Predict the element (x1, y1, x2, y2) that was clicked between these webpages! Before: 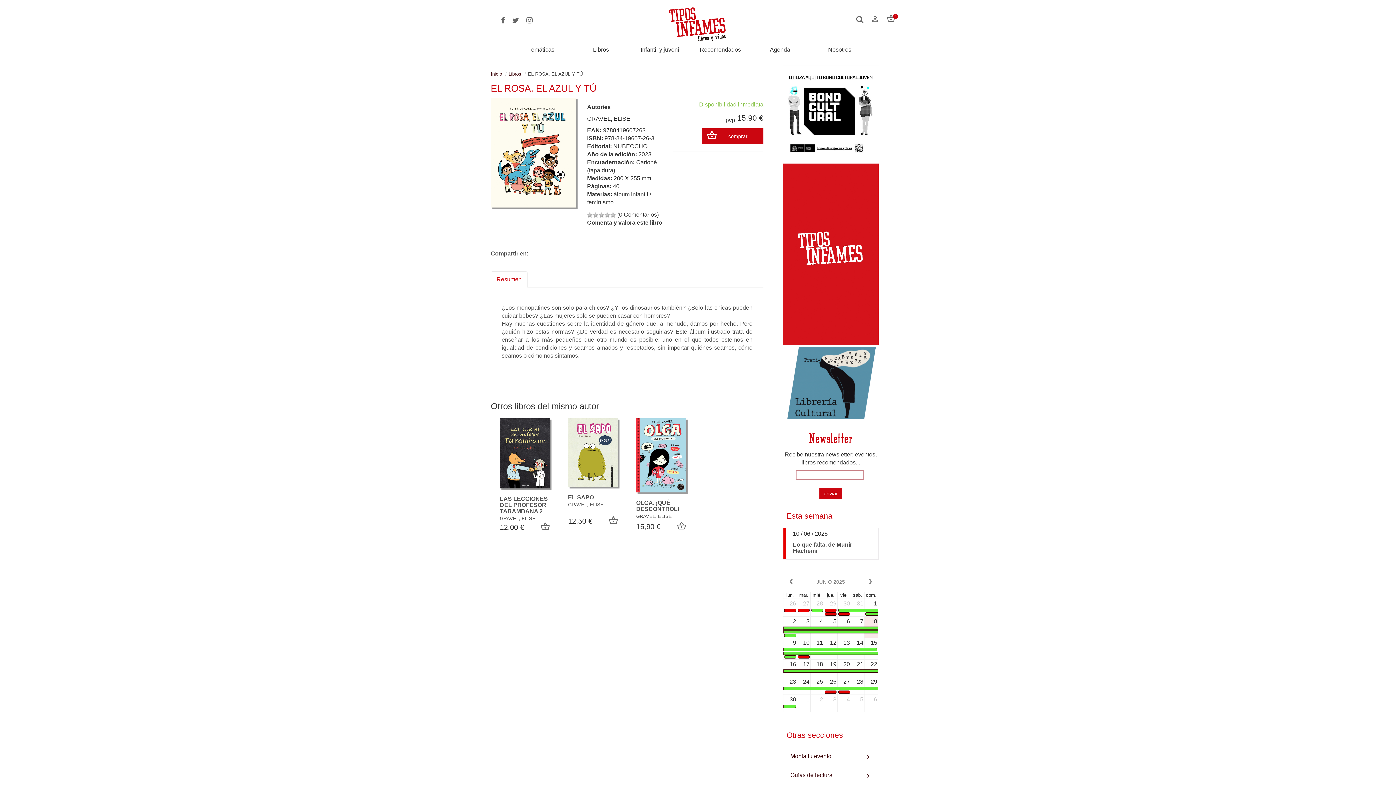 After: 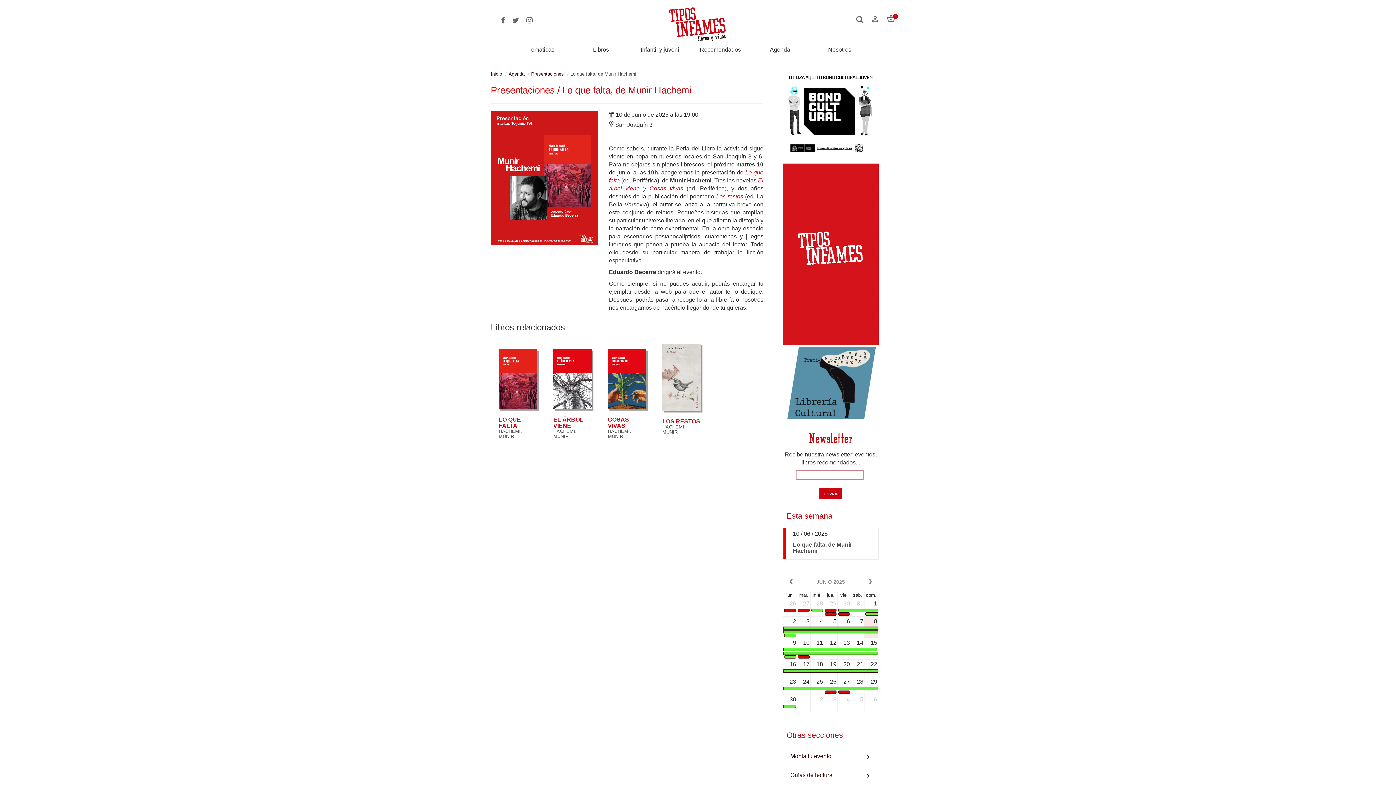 Action: label: 19:00 Lo que falta, de Munir Hachemi bbox: (798, 655, 809, 659)